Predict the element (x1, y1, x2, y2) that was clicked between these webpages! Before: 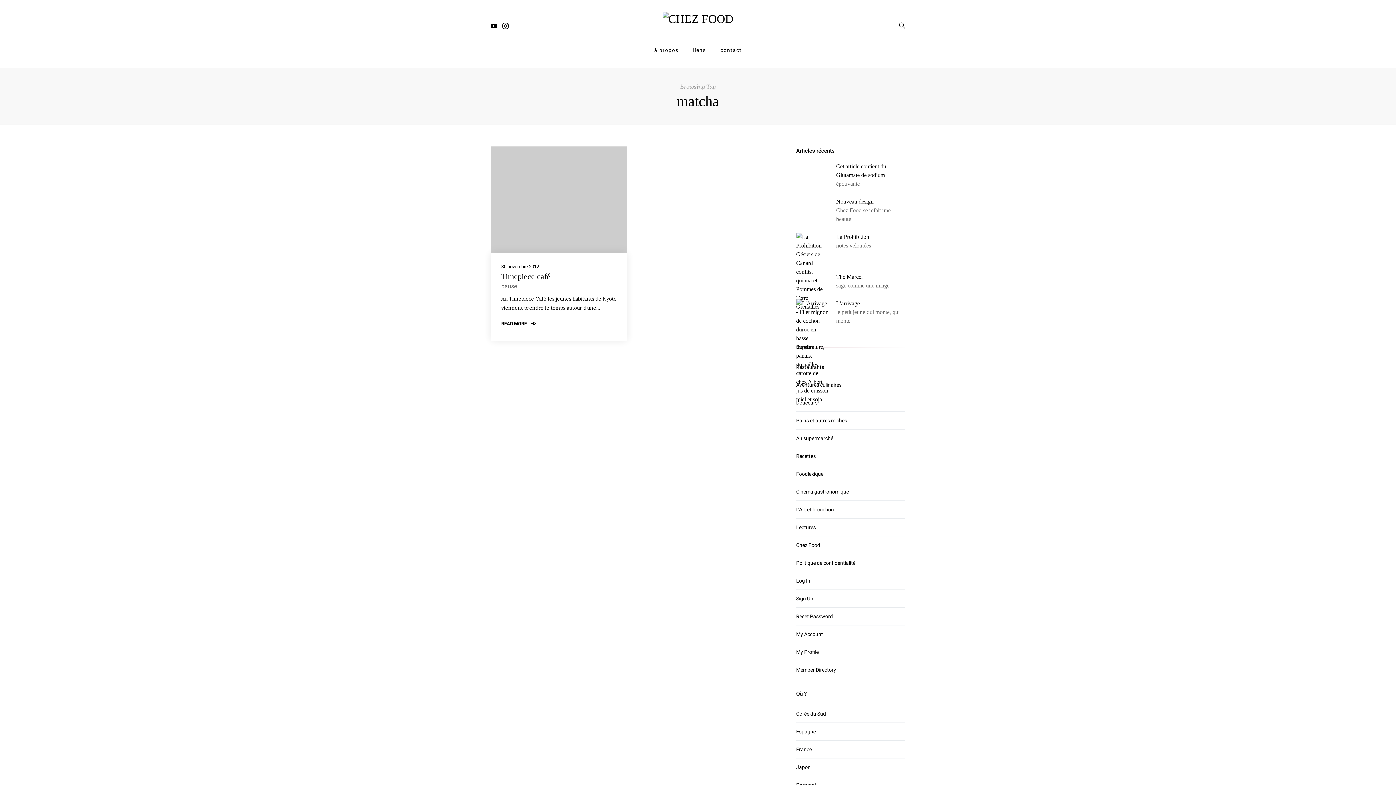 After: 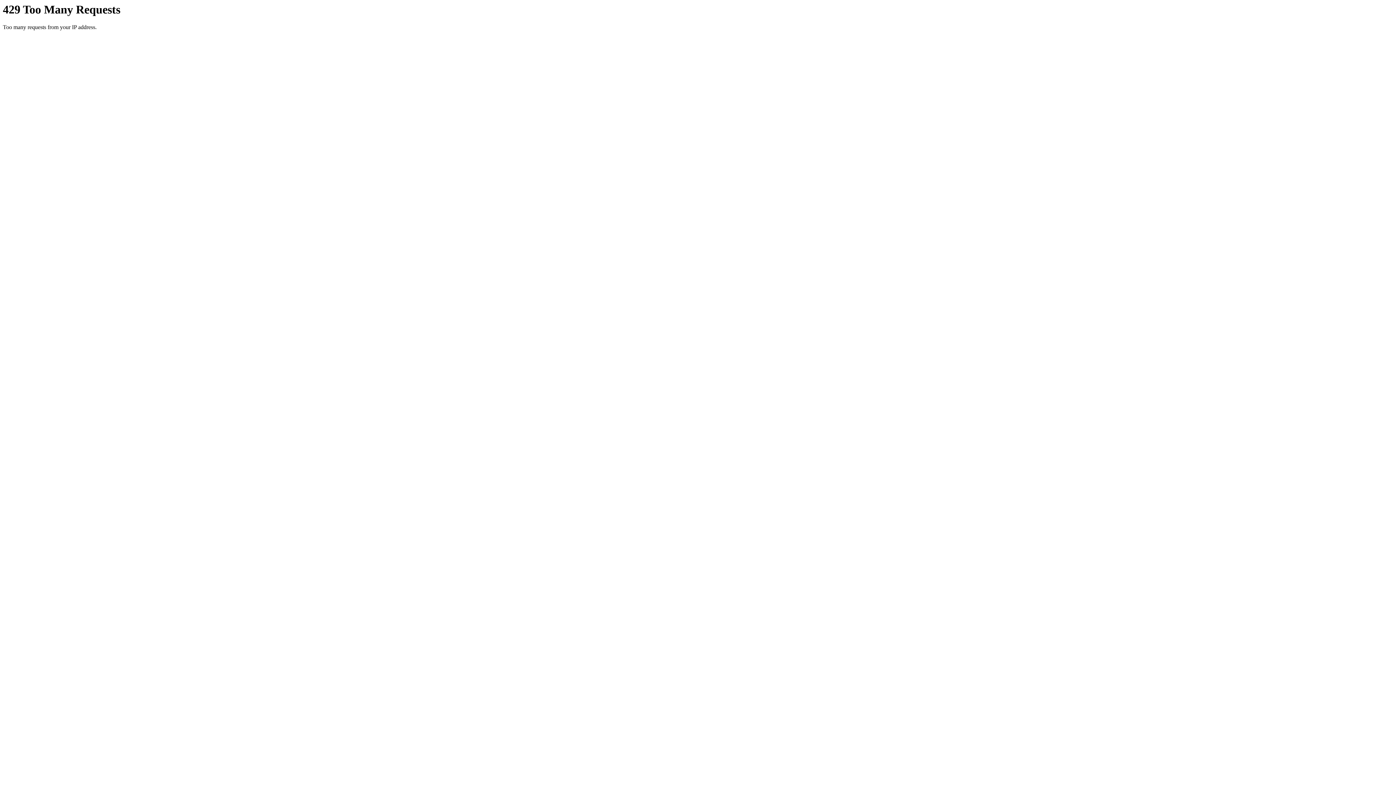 Action: bbox: (796, 536, 905, 554) label: Chez Food